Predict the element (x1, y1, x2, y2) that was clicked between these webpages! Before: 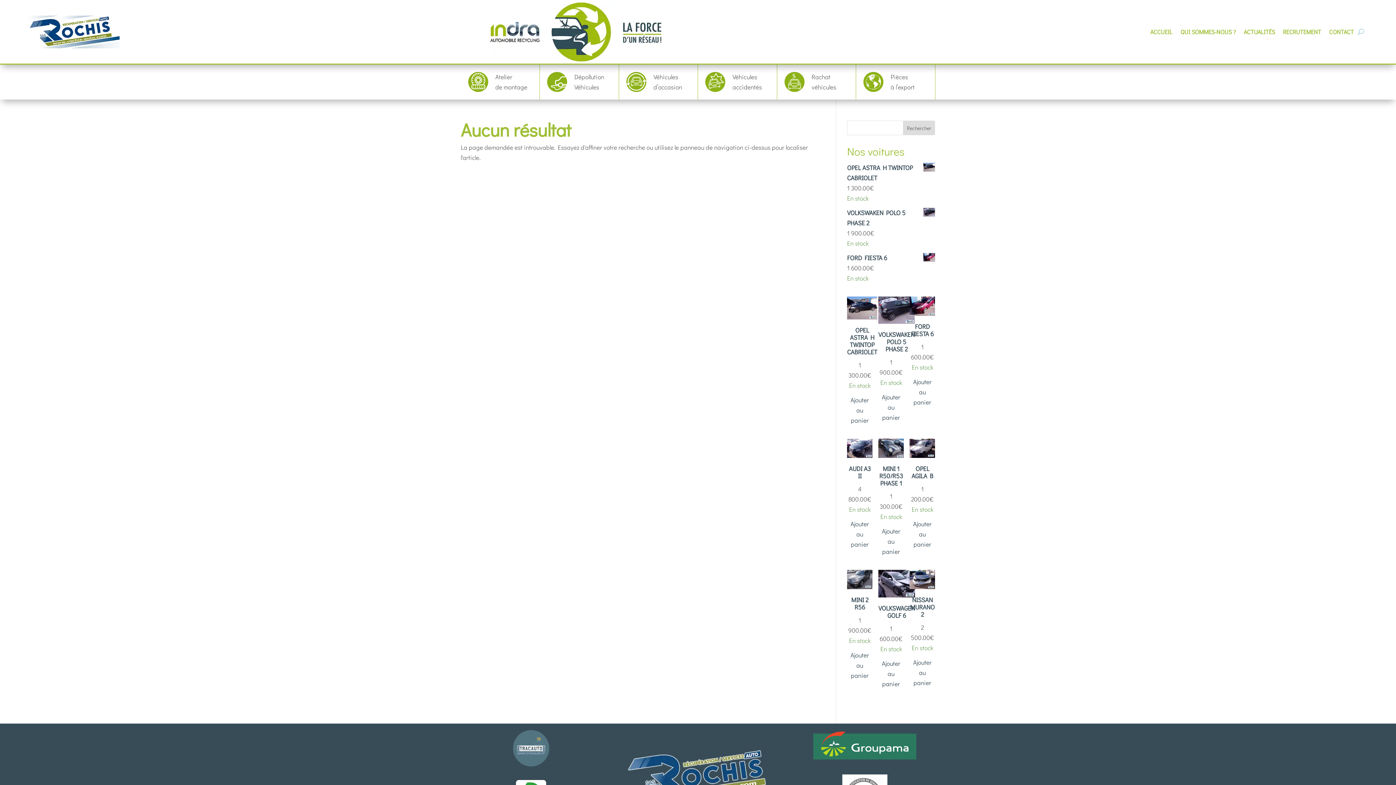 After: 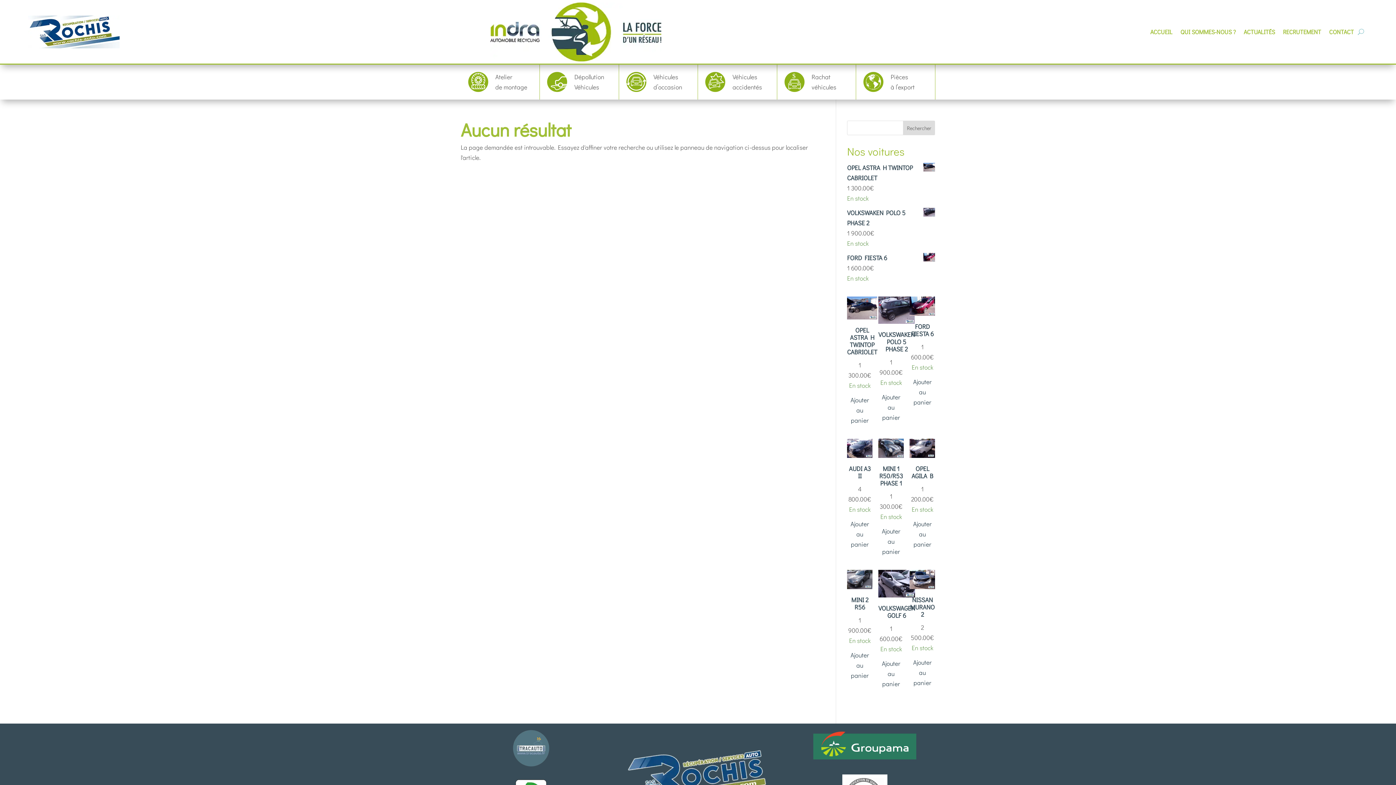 Action: label: Rechercher bbox: (903, 120, 935, 135)